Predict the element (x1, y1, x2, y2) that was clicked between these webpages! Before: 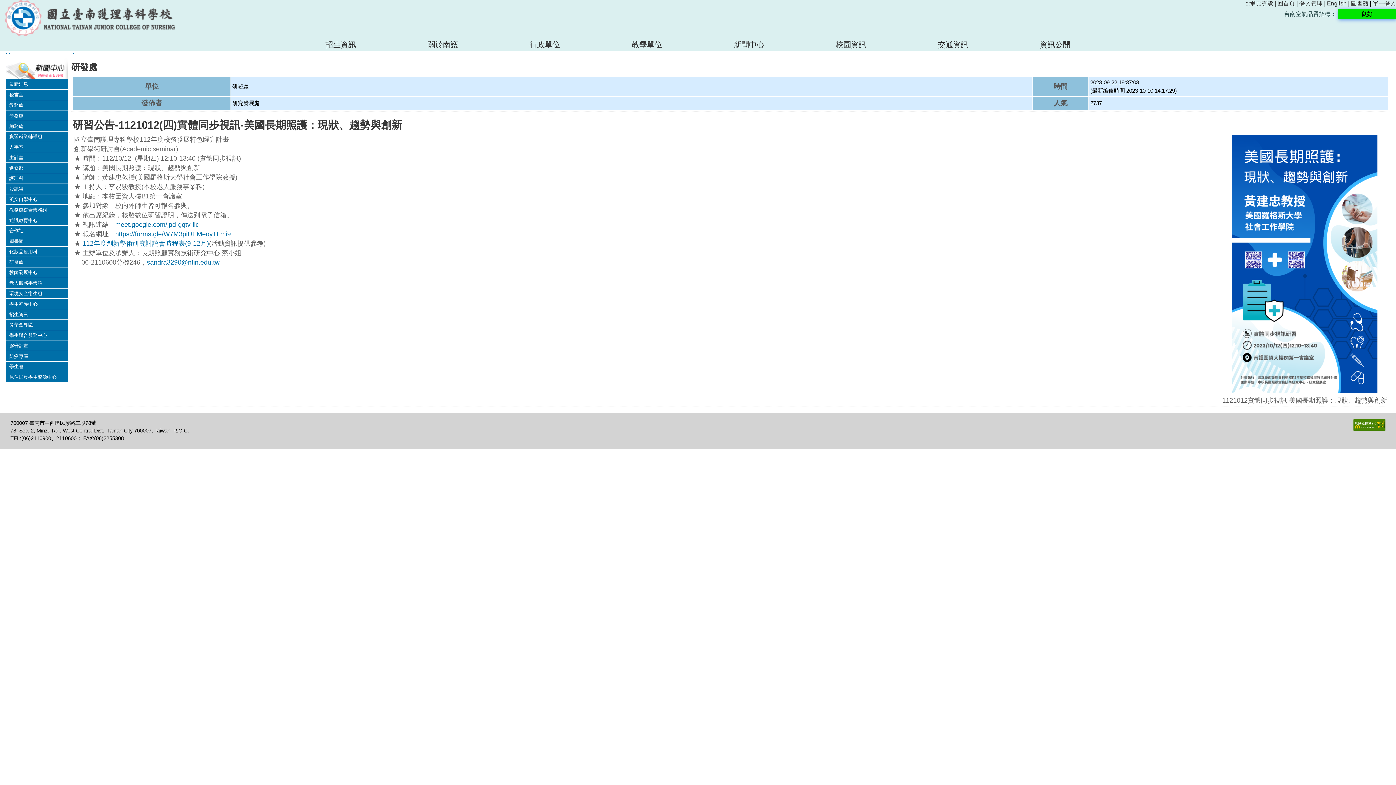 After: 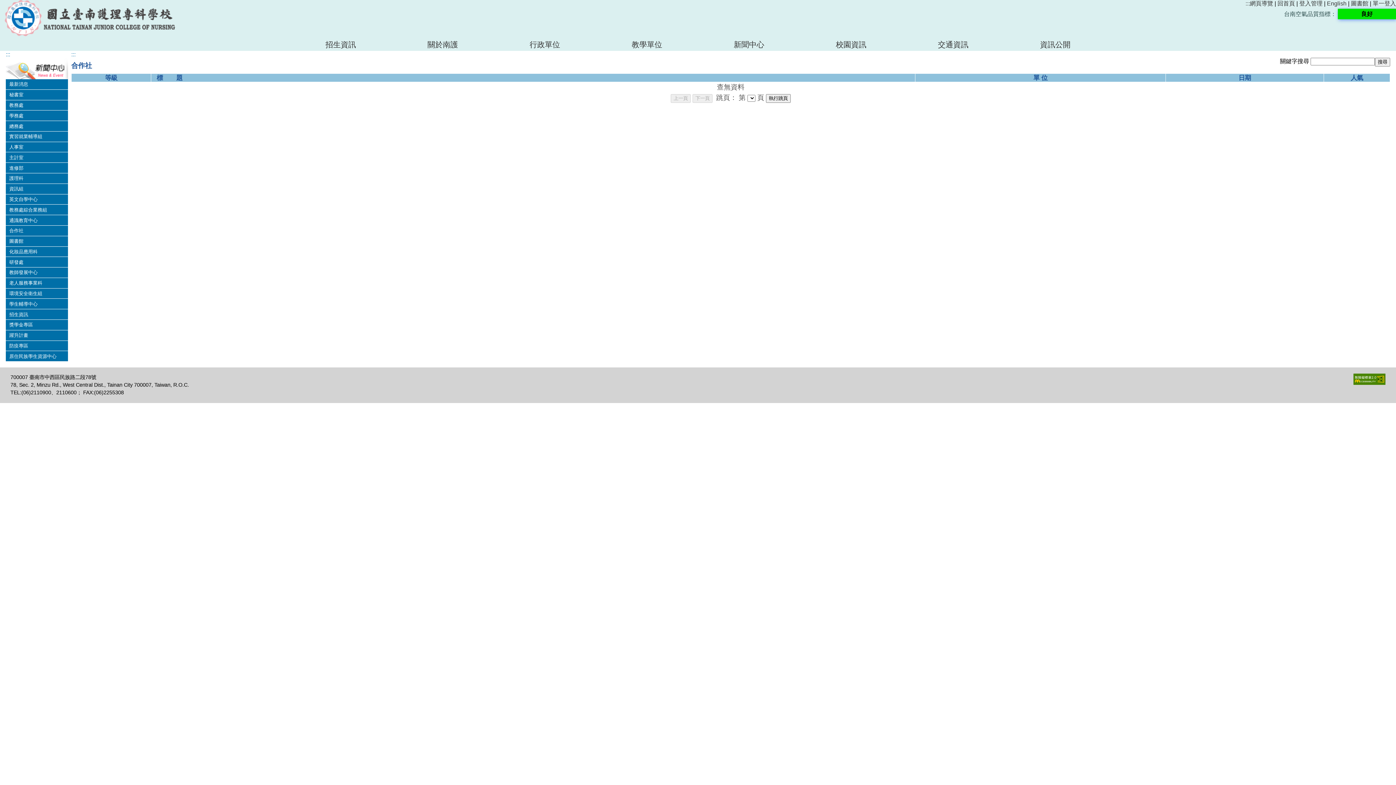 Action: label: 合作社 bbox: (5, 225, 68, 236)